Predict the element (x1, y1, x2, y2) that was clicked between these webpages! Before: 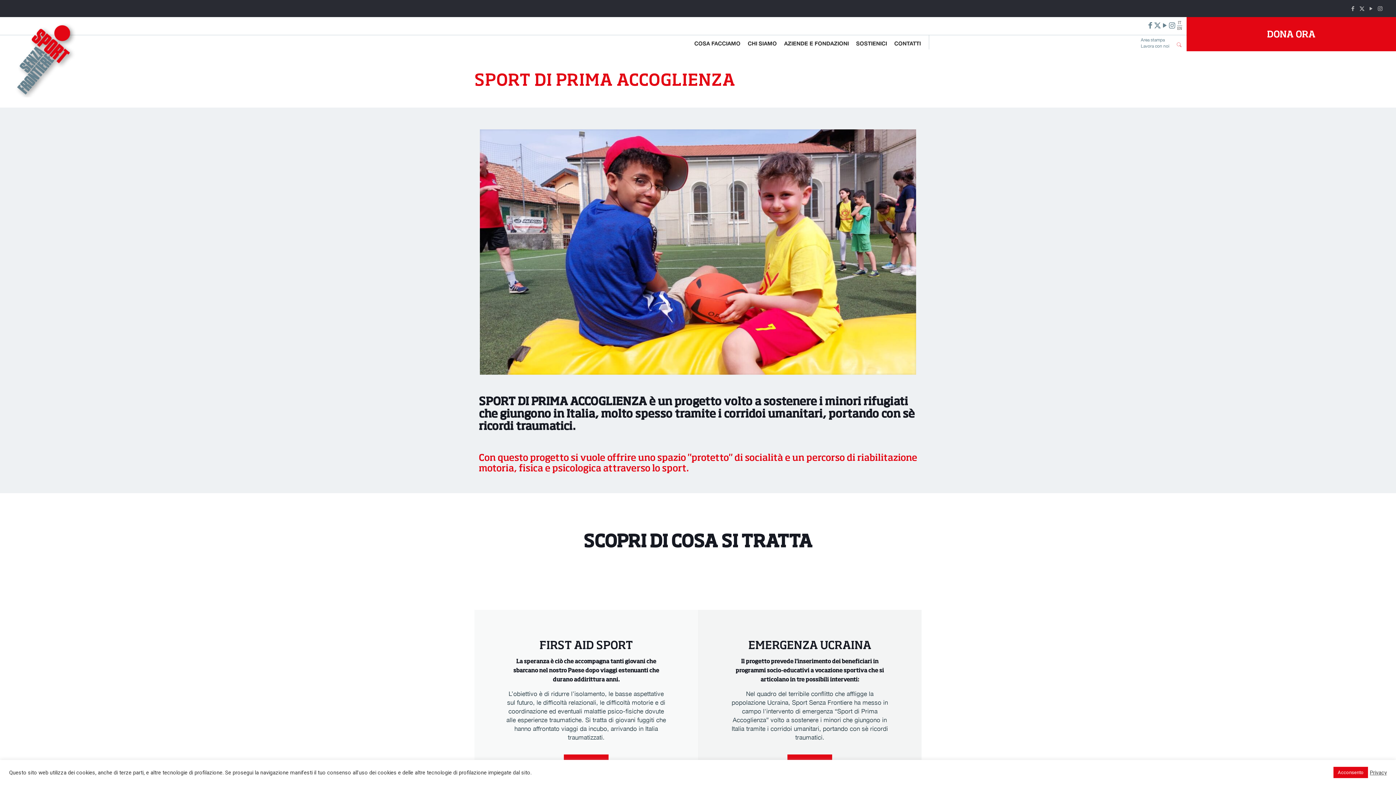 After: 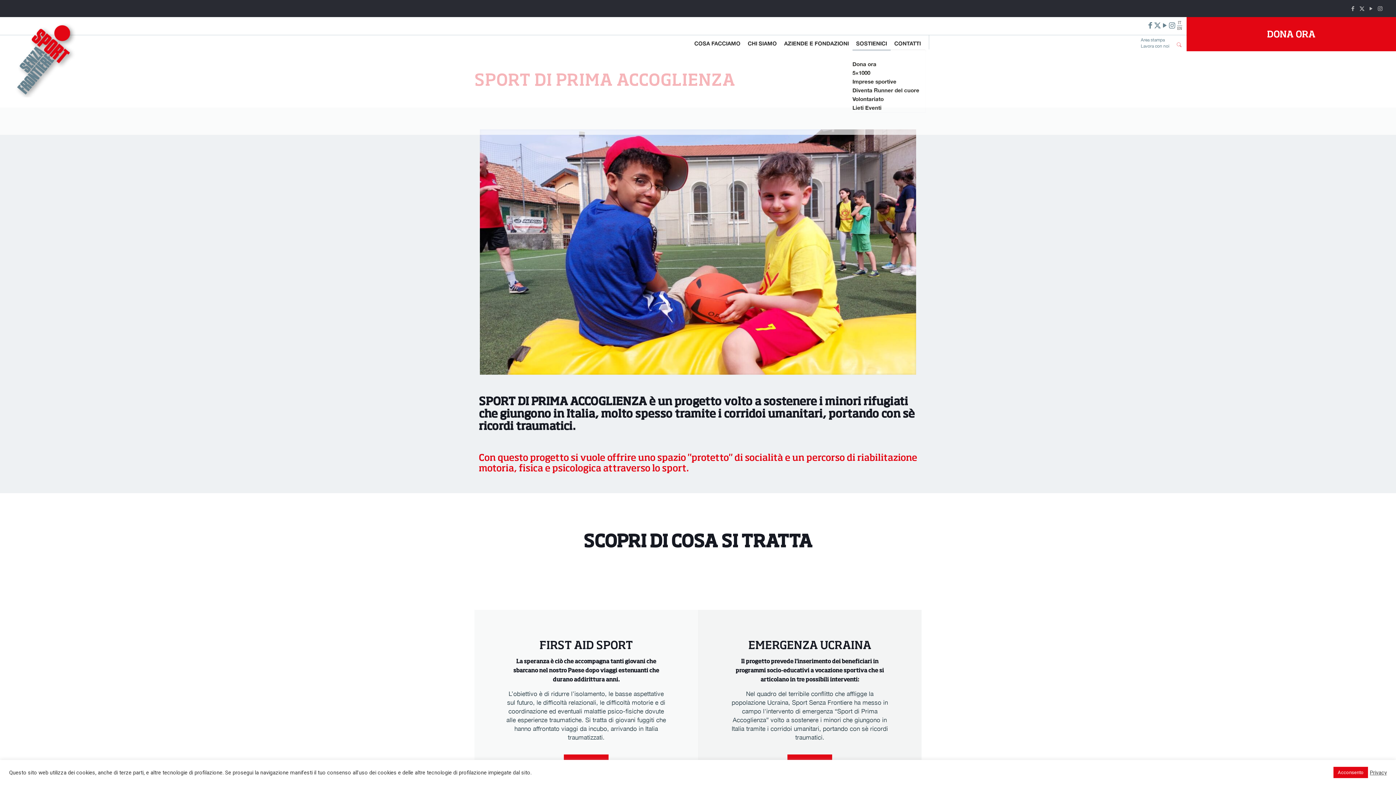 Action: label: SOSTIENICI bbox: (852, 37, 890, 49)